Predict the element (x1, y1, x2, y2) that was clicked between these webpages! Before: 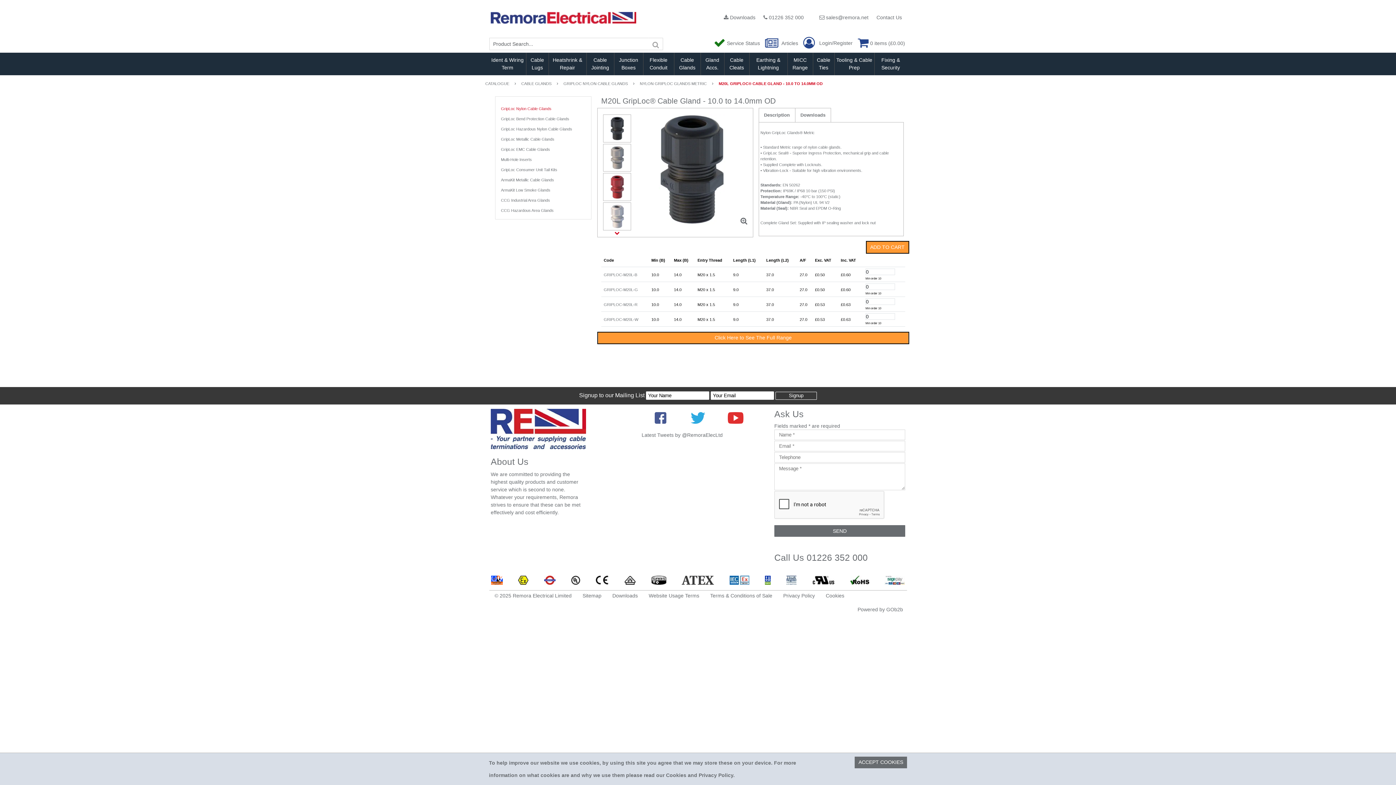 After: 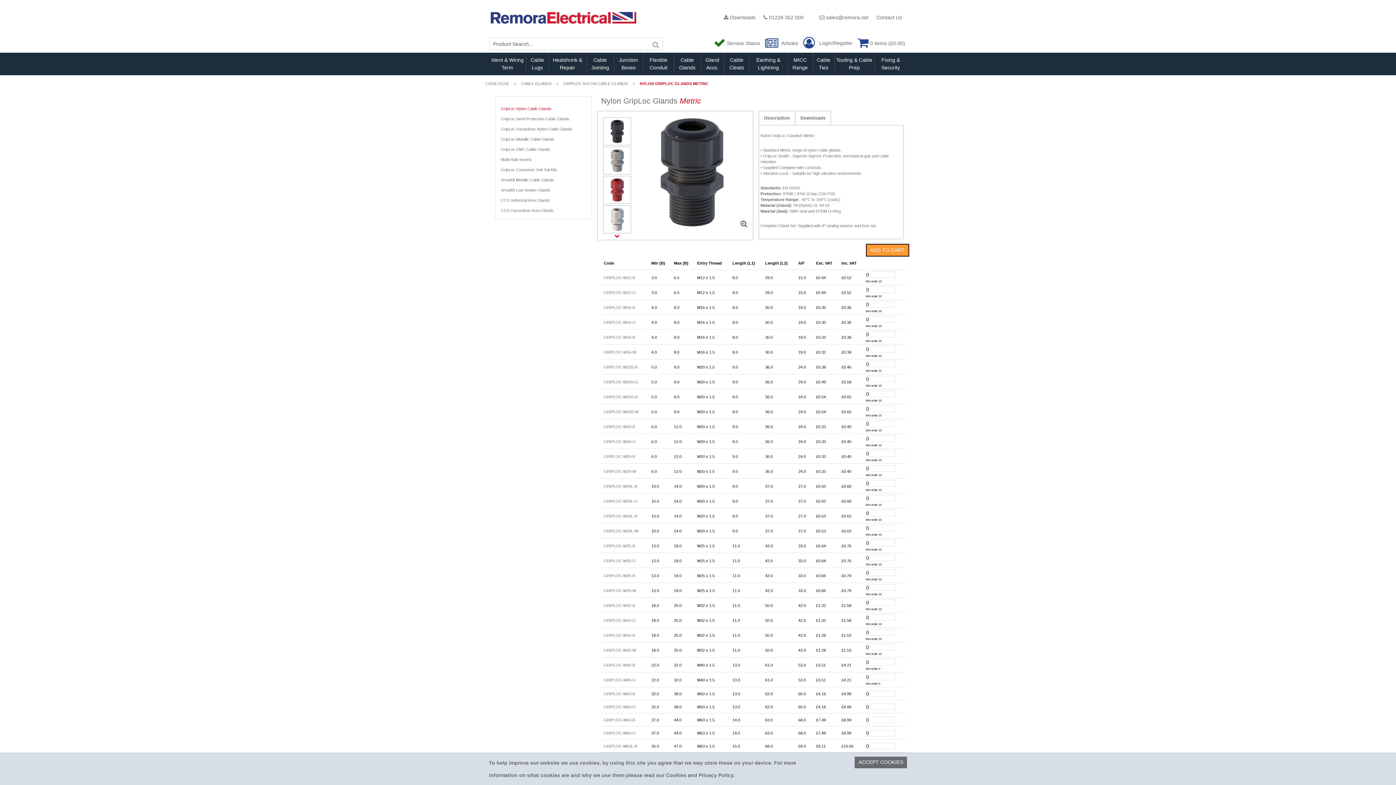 Action: label: NYLON GRIPLOC GLANDS METRIC bbox: (640, 81, 706, 85)